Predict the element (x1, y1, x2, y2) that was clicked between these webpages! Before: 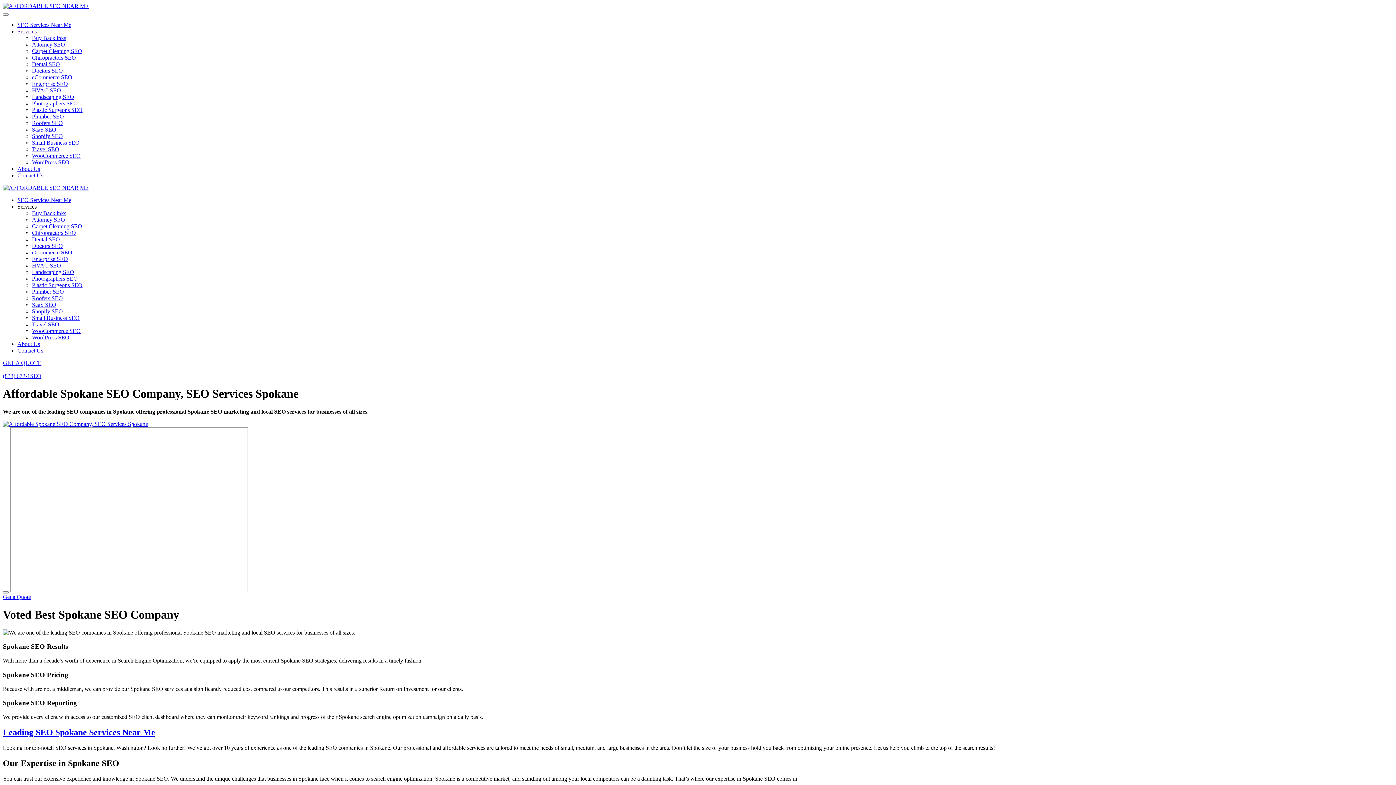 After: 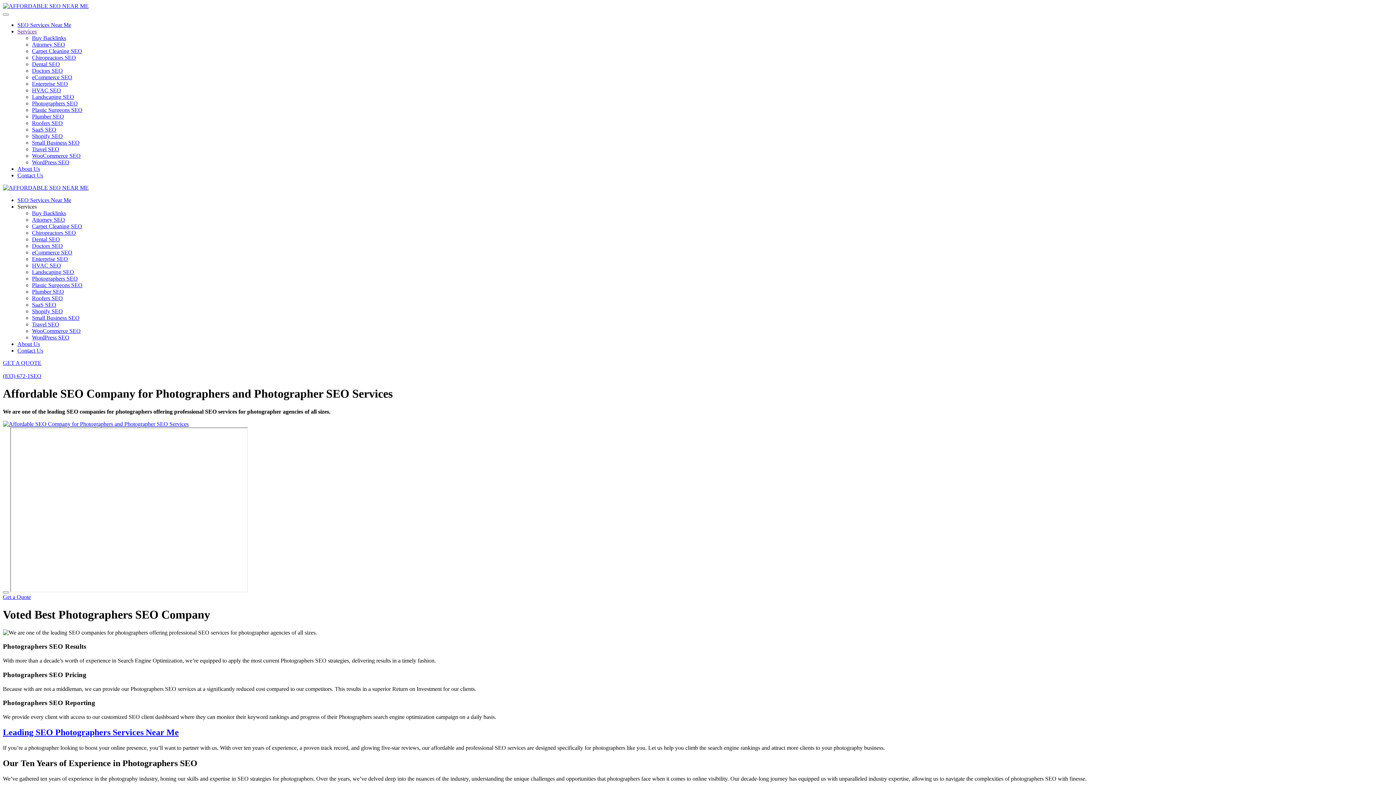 Action: label: Photographers SEO bbox: (32, 275, 77, 281)